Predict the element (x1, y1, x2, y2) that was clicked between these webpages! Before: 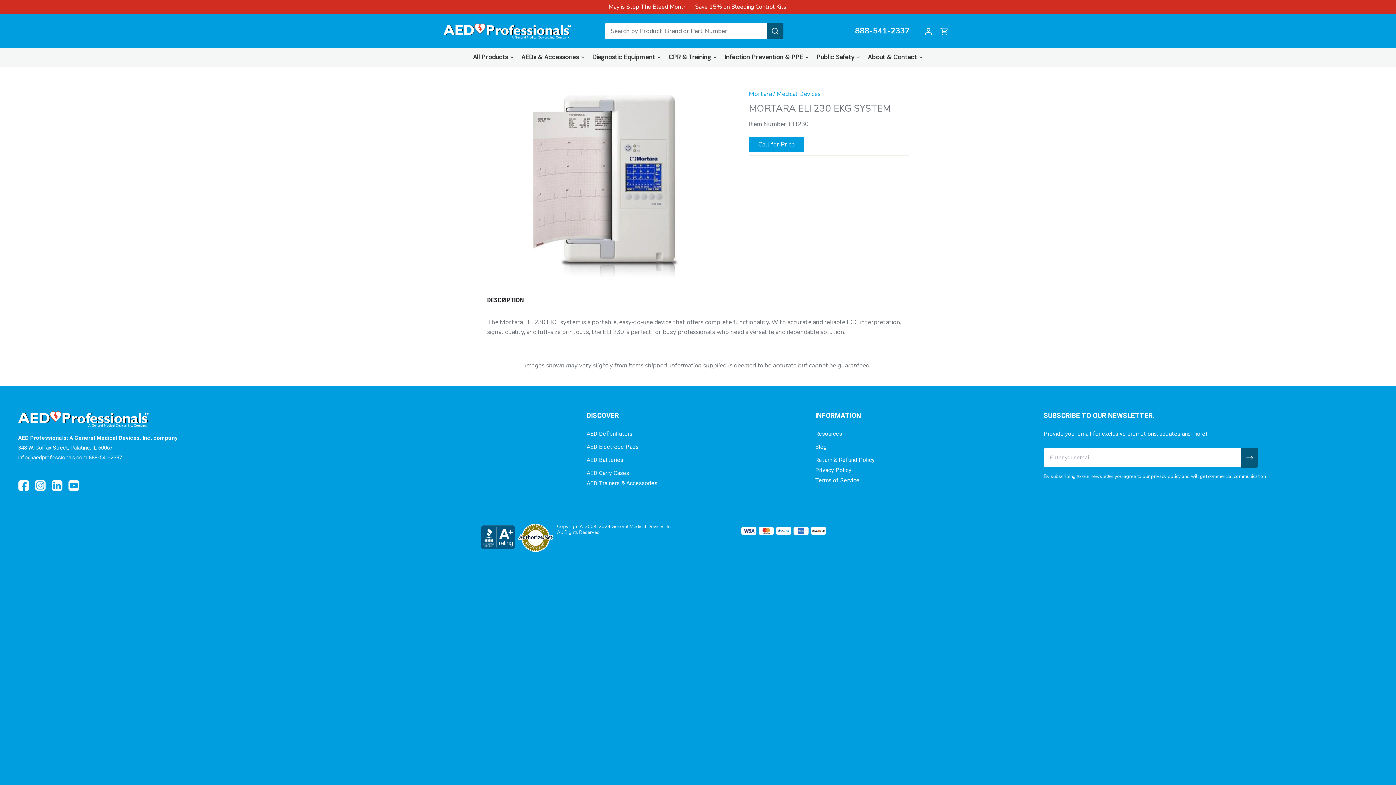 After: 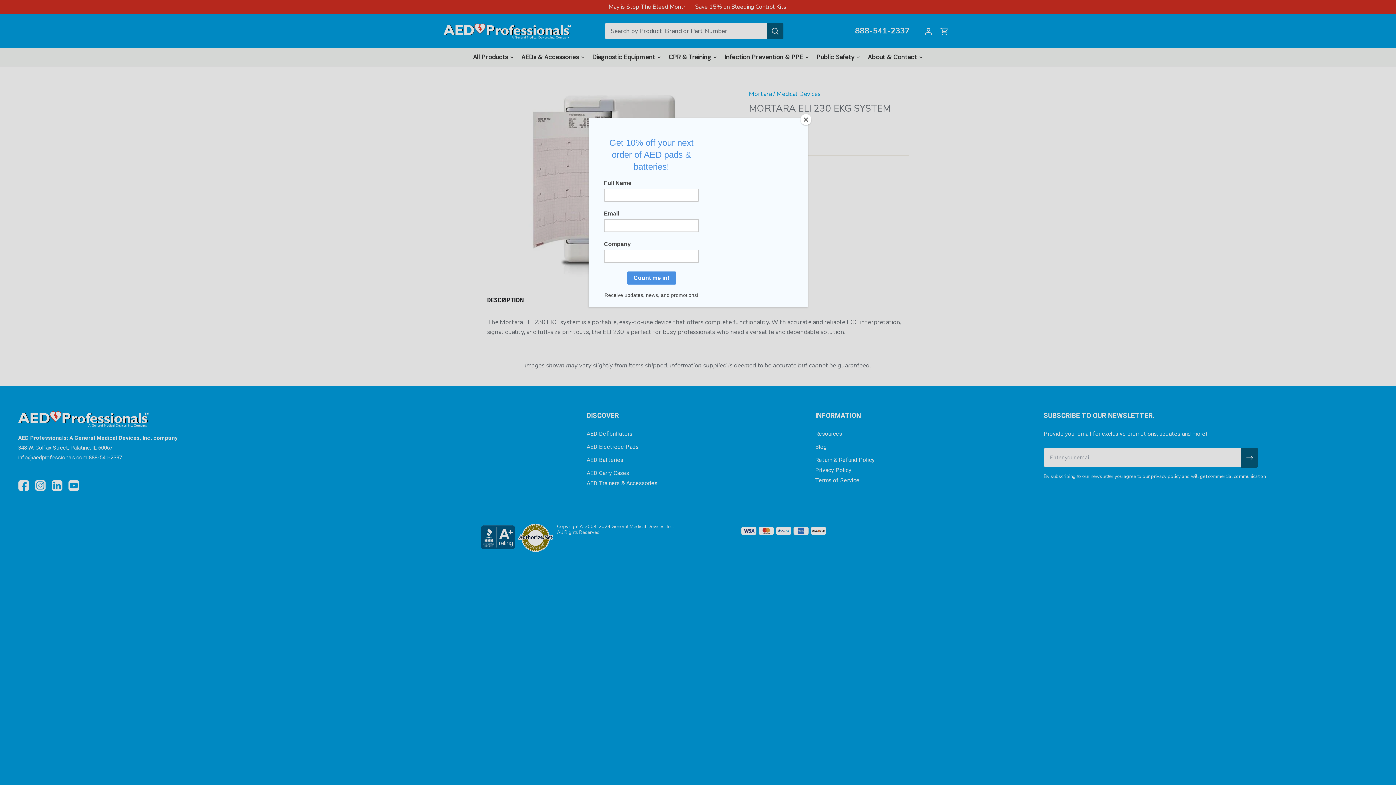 Action: bbox: (480, 524, 515, 550)